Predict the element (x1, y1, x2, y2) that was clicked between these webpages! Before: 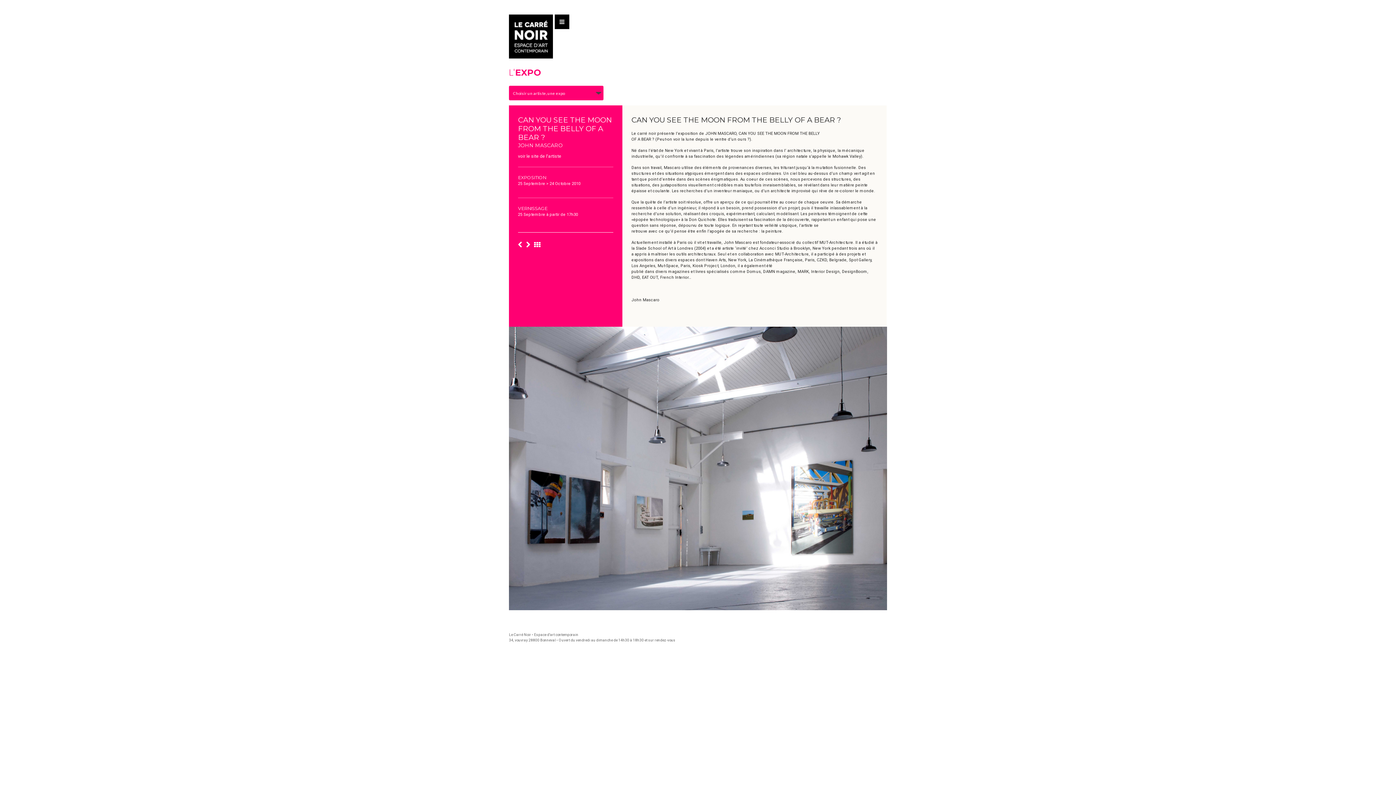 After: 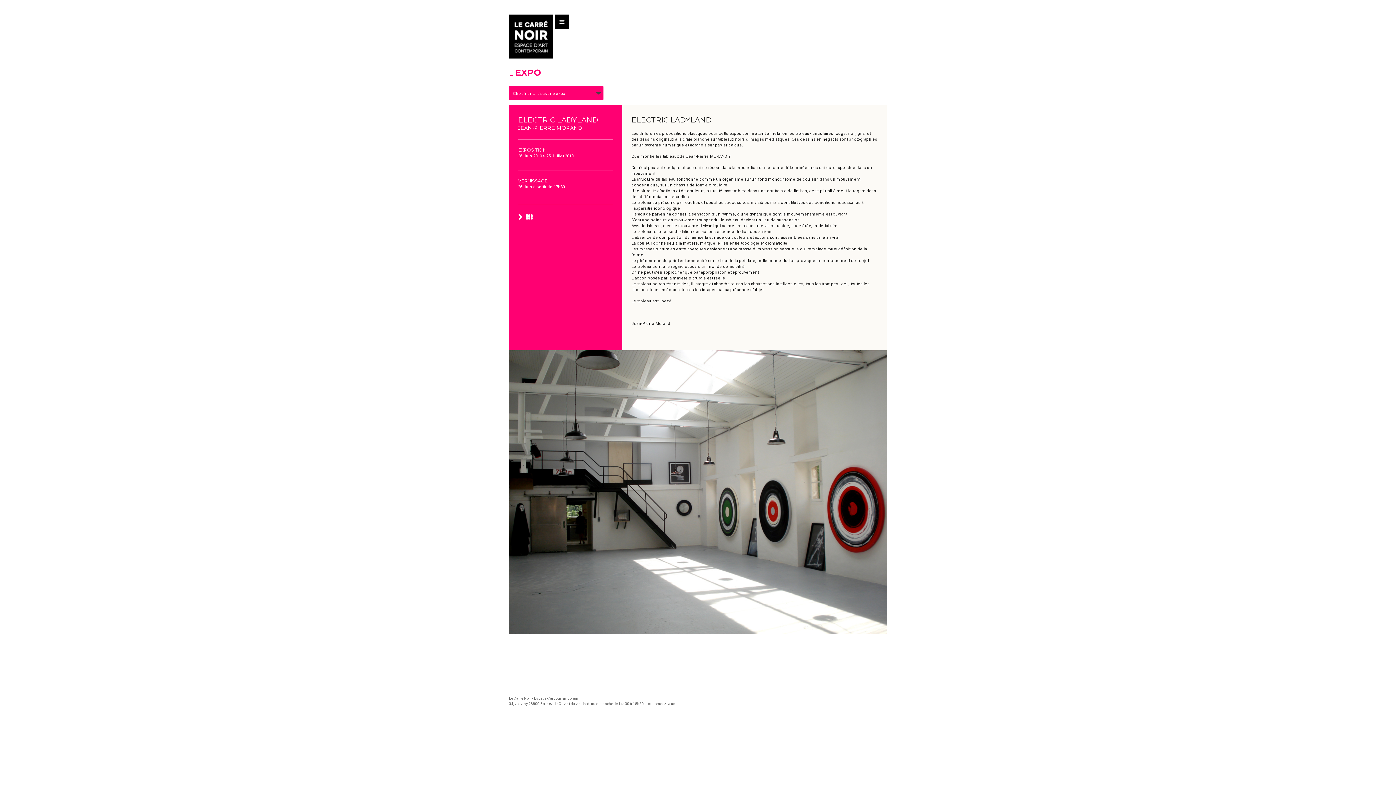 Action: bbox: (518, 241, 522, 248)